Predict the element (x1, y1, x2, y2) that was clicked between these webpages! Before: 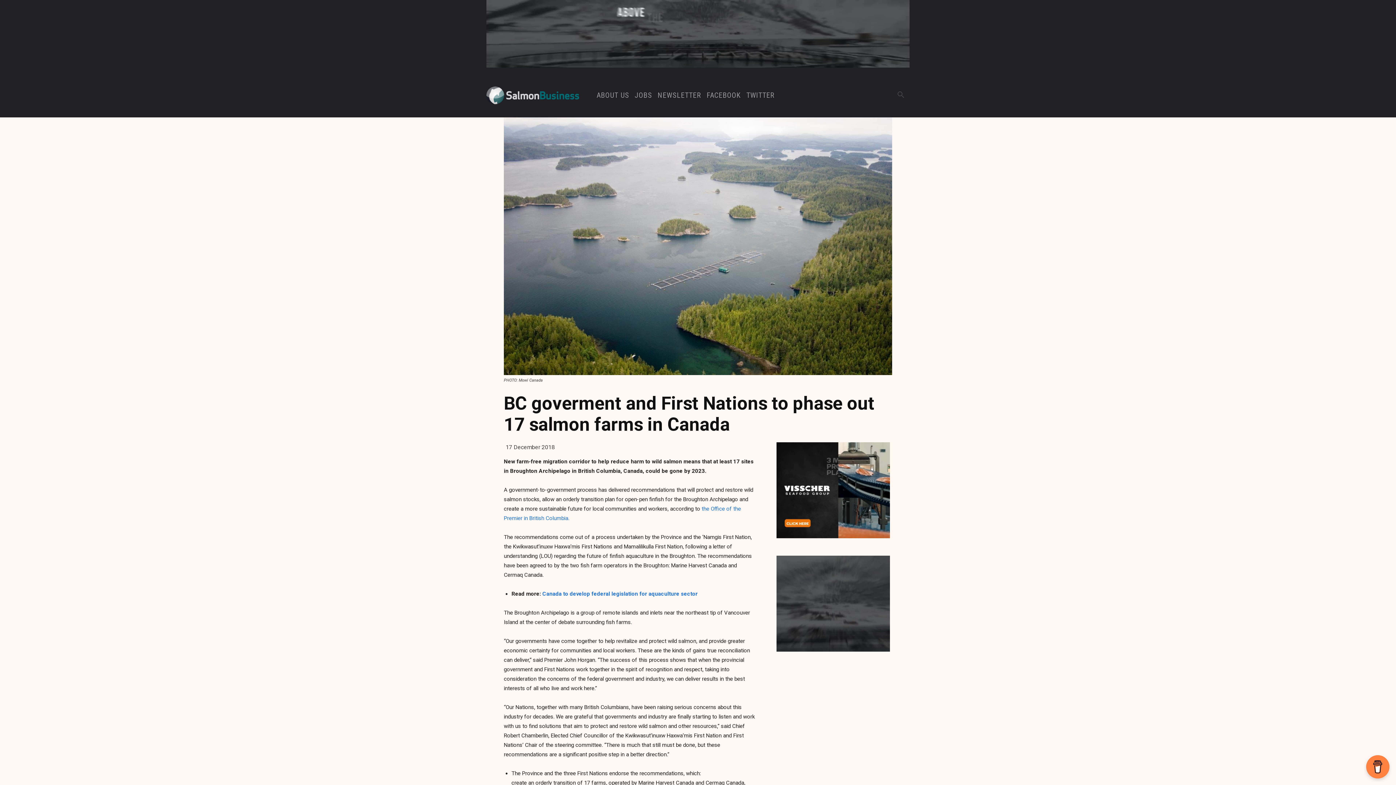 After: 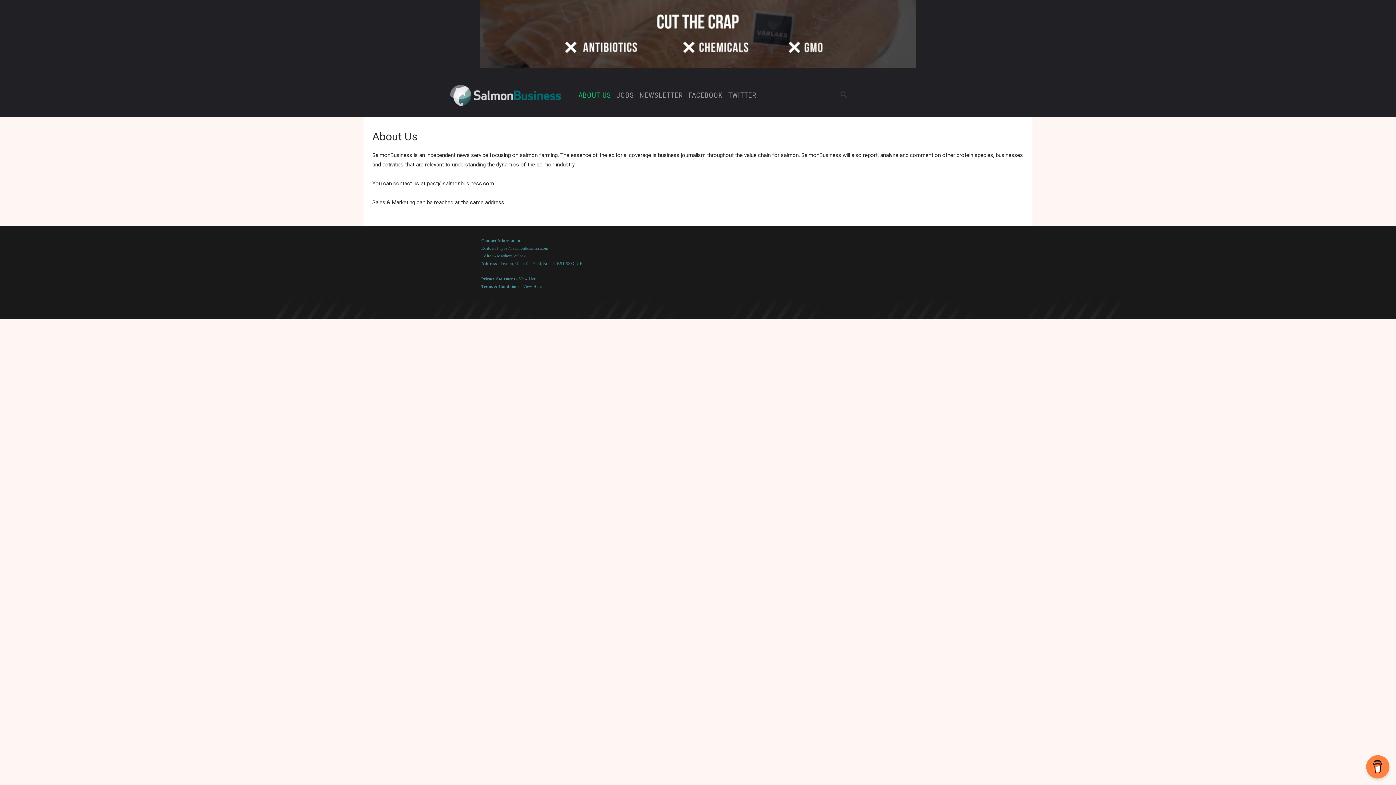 Action: label: ABOUT US bbox: (596, 73, 629, 117)